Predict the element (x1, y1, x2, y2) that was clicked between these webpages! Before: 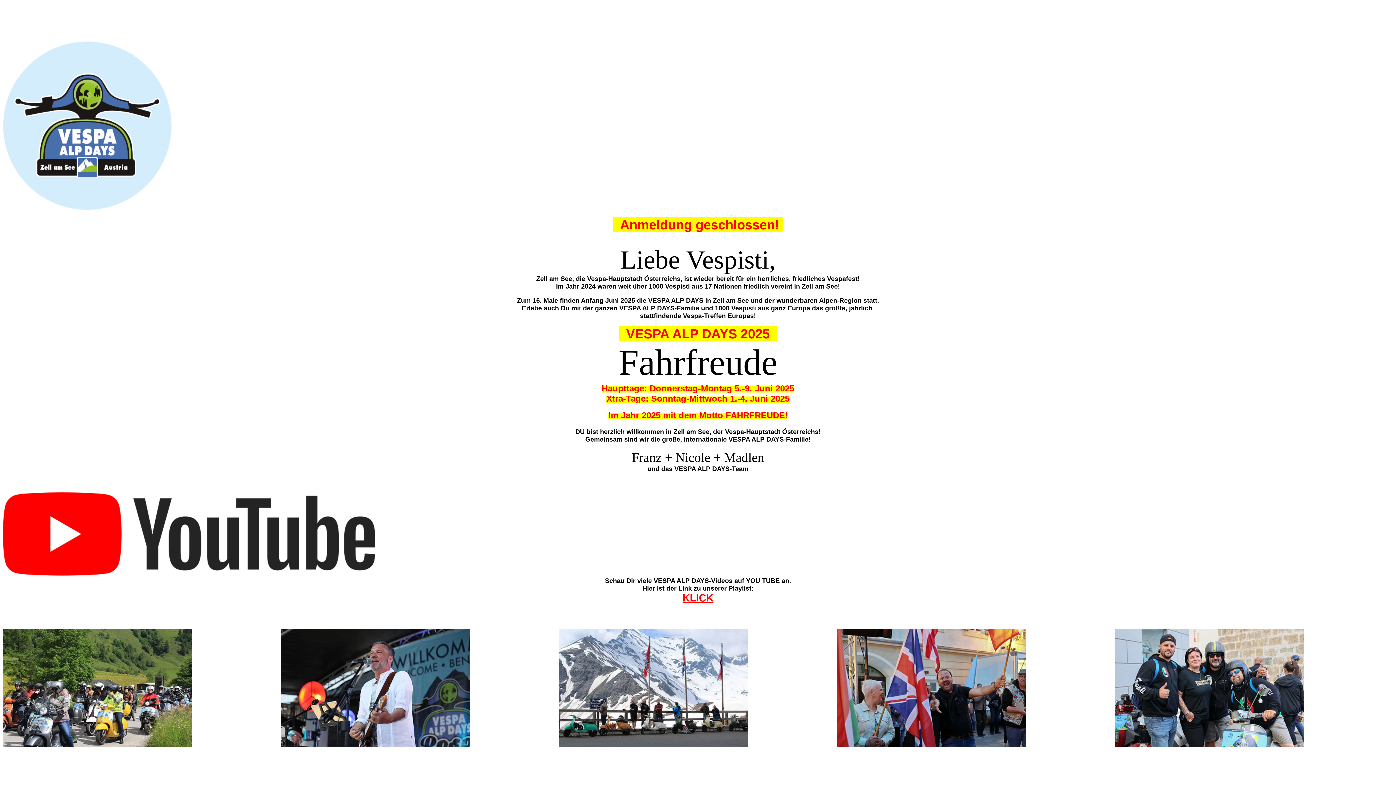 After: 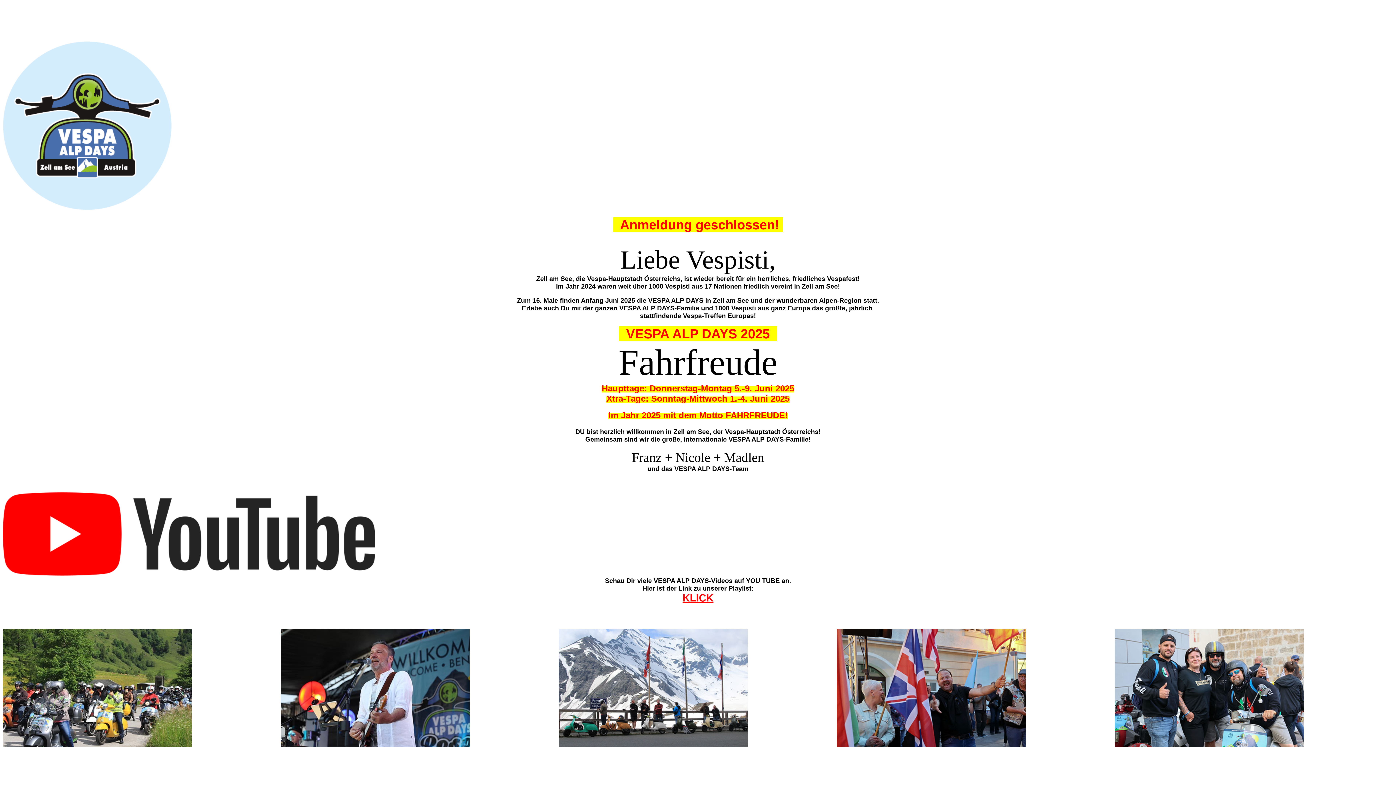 Action: label: KLICK bbox: (682, 592, 713, 604)